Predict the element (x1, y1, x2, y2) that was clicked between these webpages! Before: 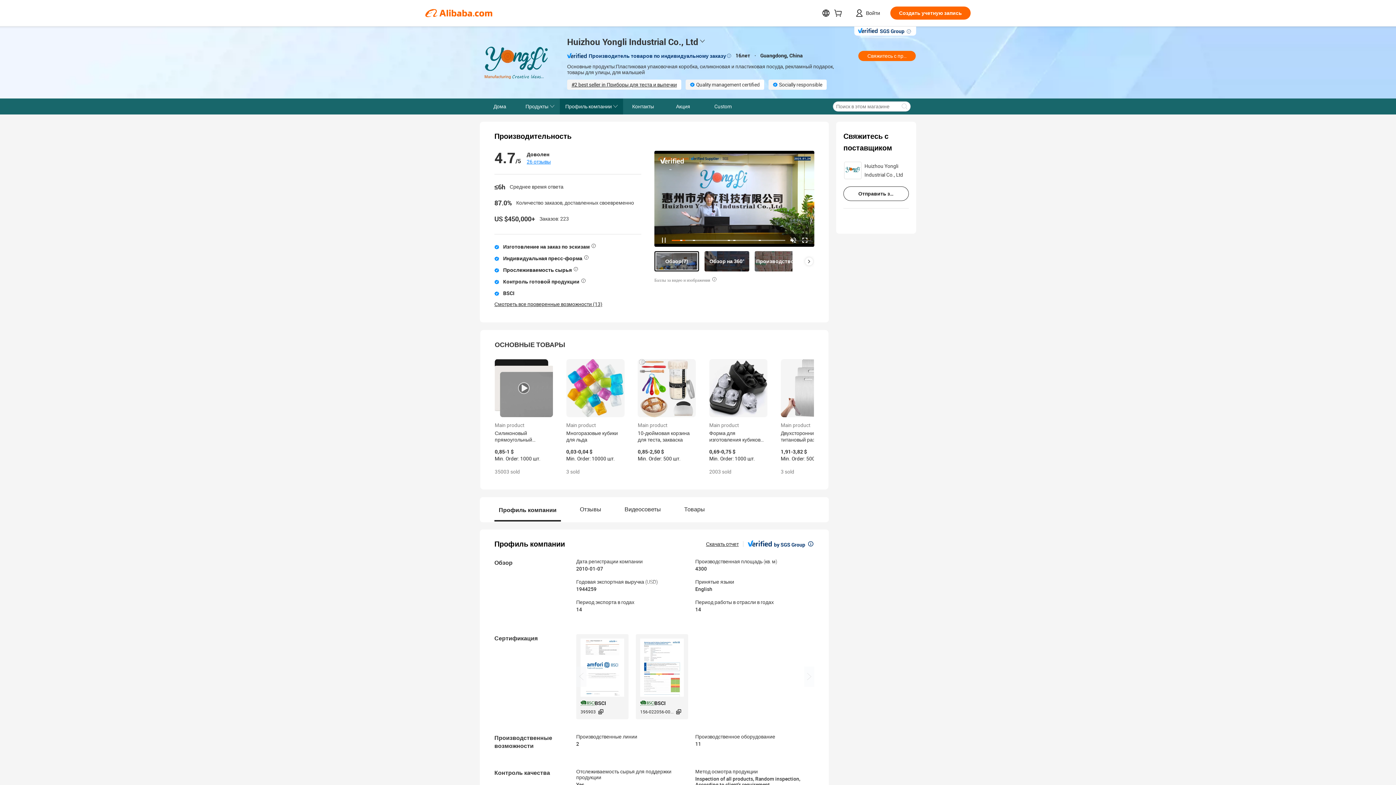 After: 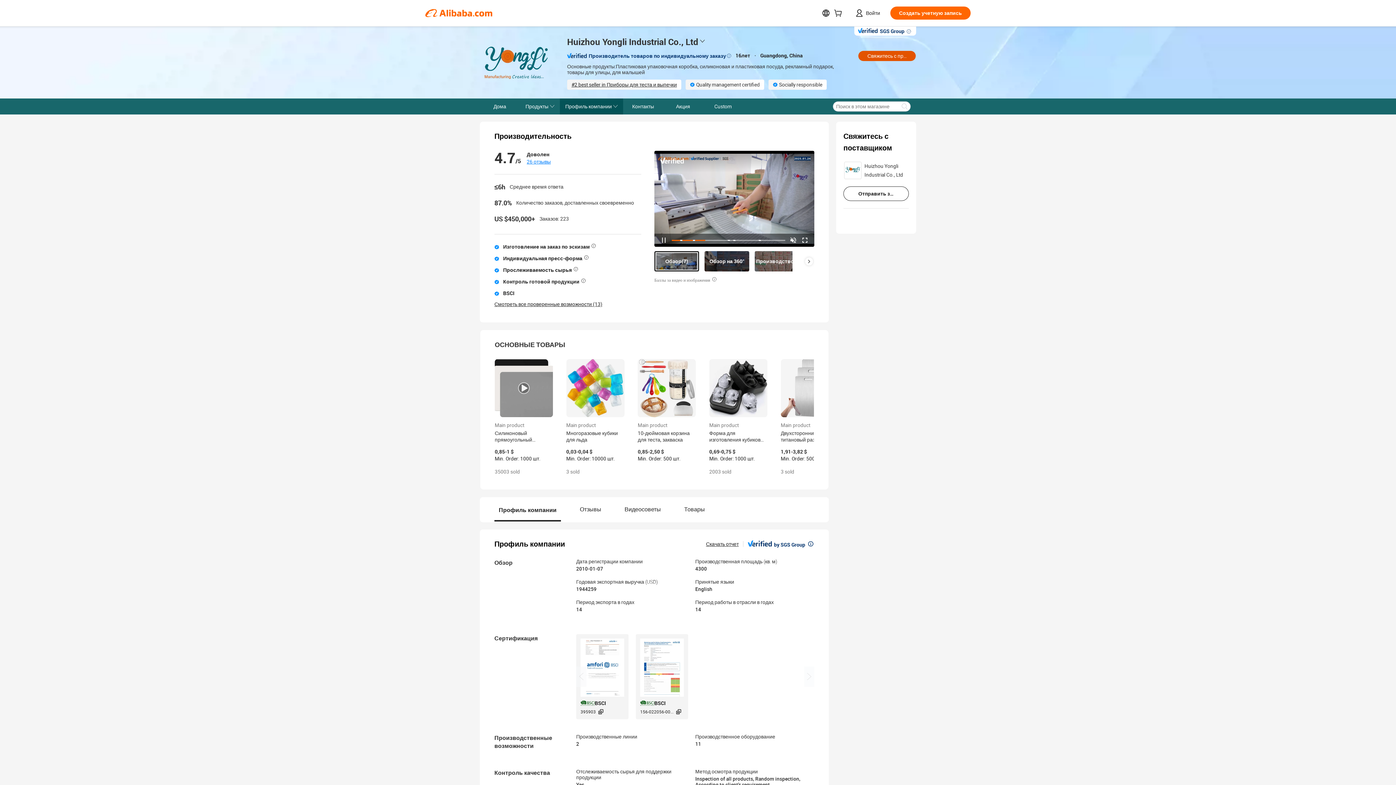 Action: label: Свяжитесь с продавцом bbox: (858, 50, 916, 61)